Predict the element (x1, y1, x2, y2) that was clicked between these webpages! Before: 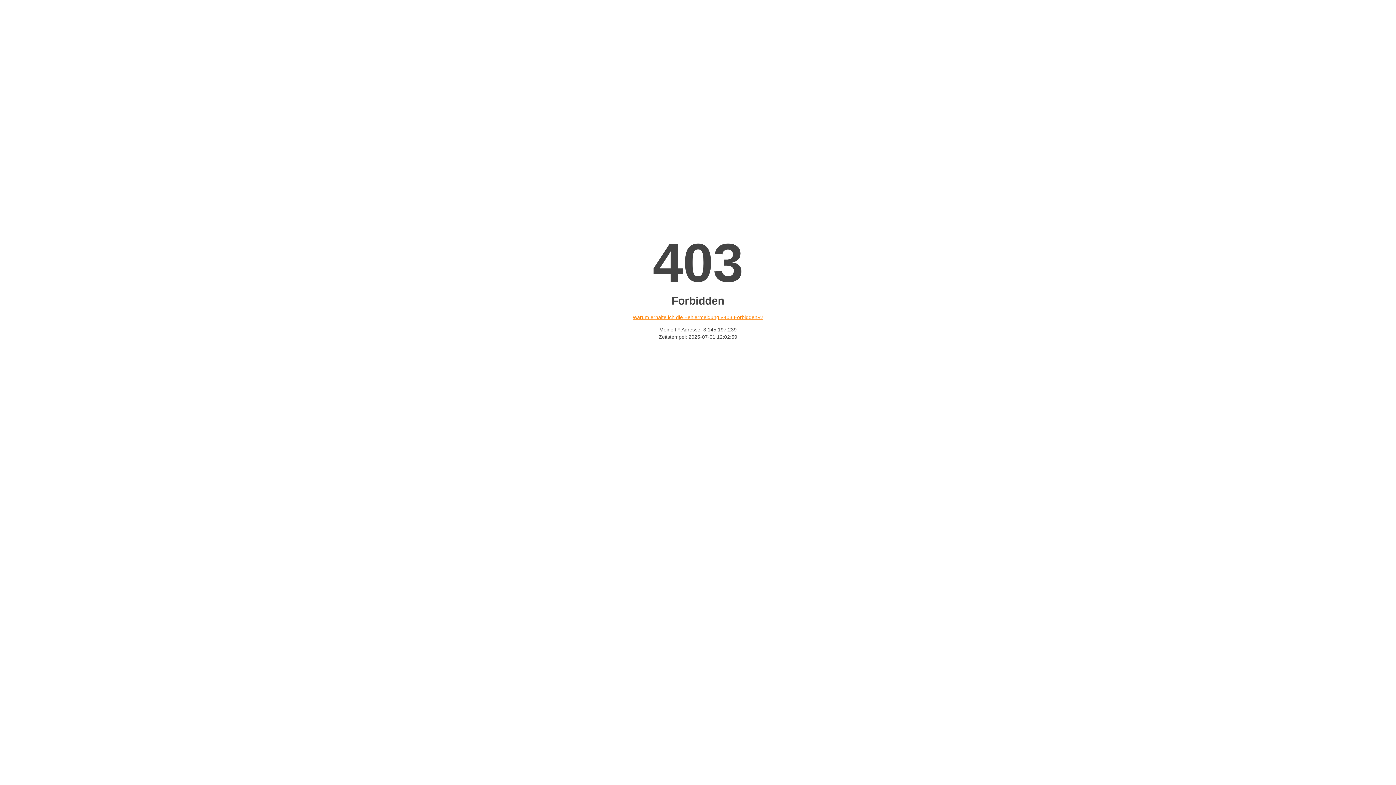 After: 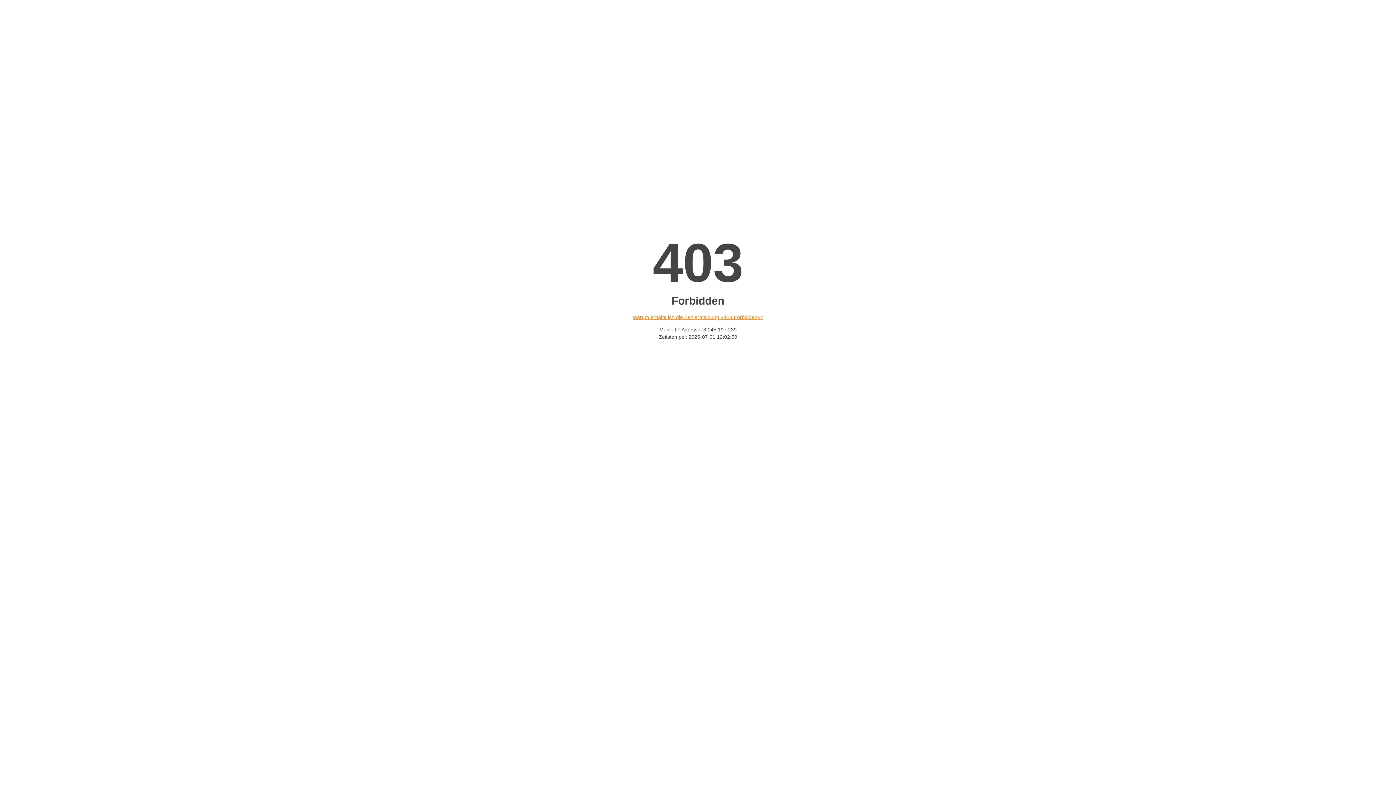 Action: label: Warum erhalte ich die Fehlermeldung «403 Forbidden»? bbox: (632, 314, 763, 320)